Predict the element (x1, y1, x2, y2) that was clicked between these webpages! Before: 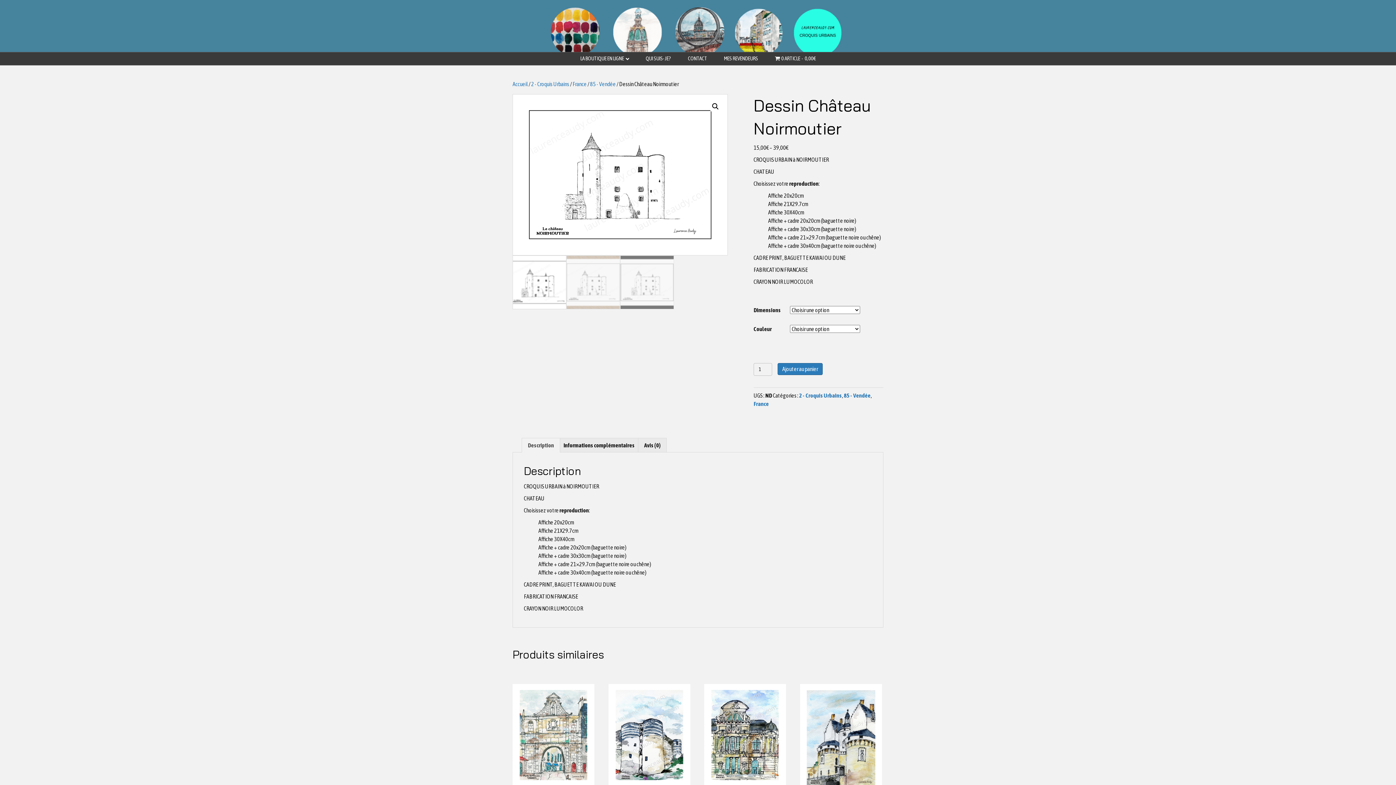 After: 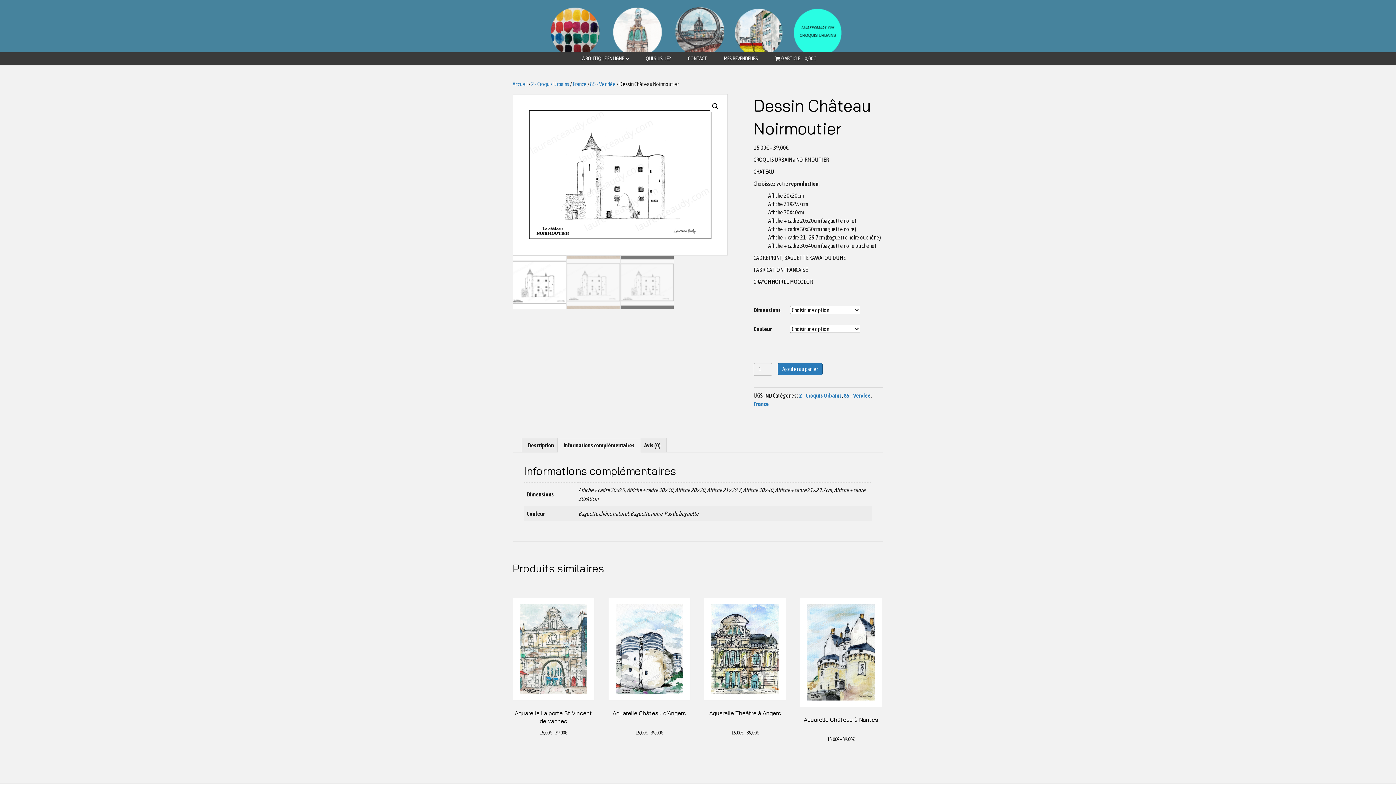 Action: label: Informations complémentaires bbox: (563, 438, 634, 452)